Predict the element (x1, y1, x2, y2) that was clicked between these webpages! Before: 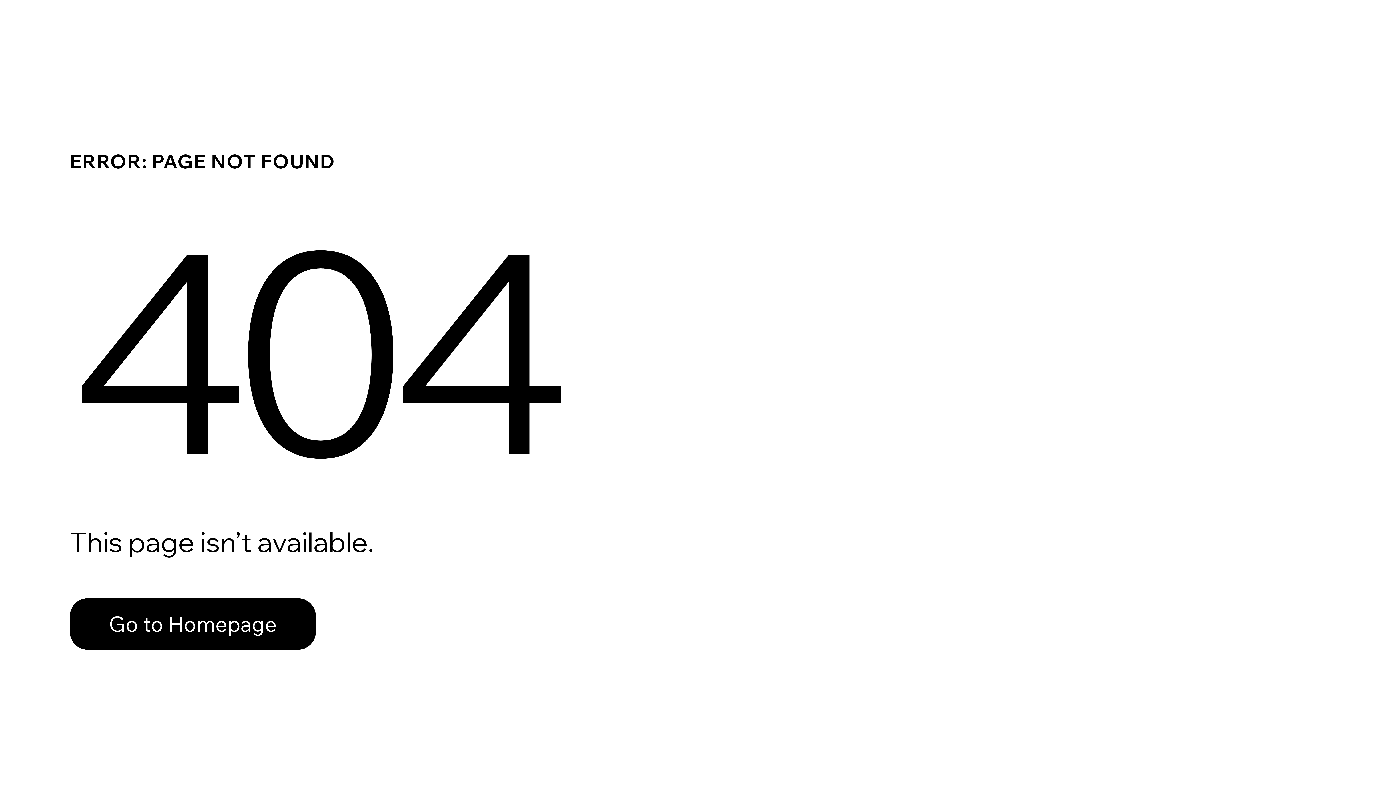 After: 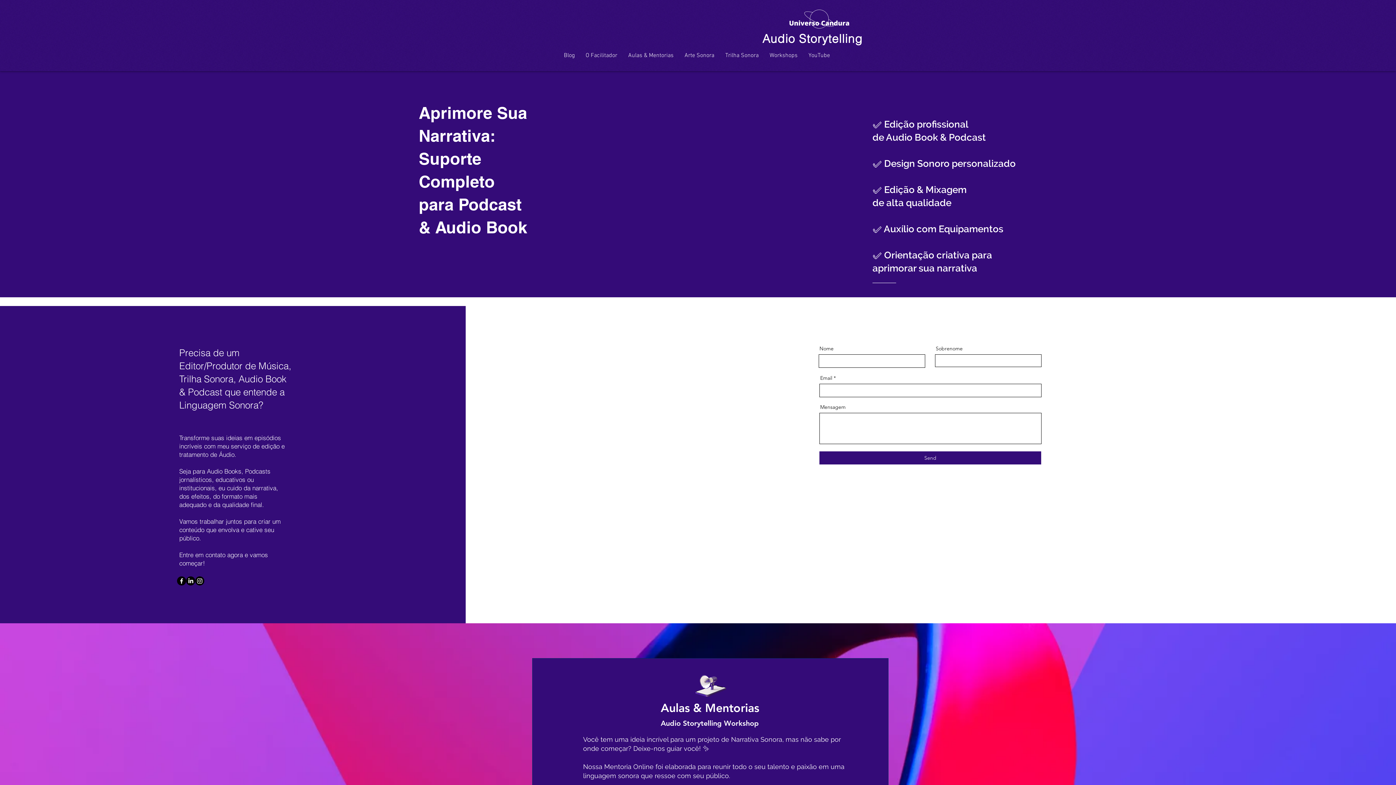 Action: bbox: (69, 582, 768, 659) label: Go to Homepage